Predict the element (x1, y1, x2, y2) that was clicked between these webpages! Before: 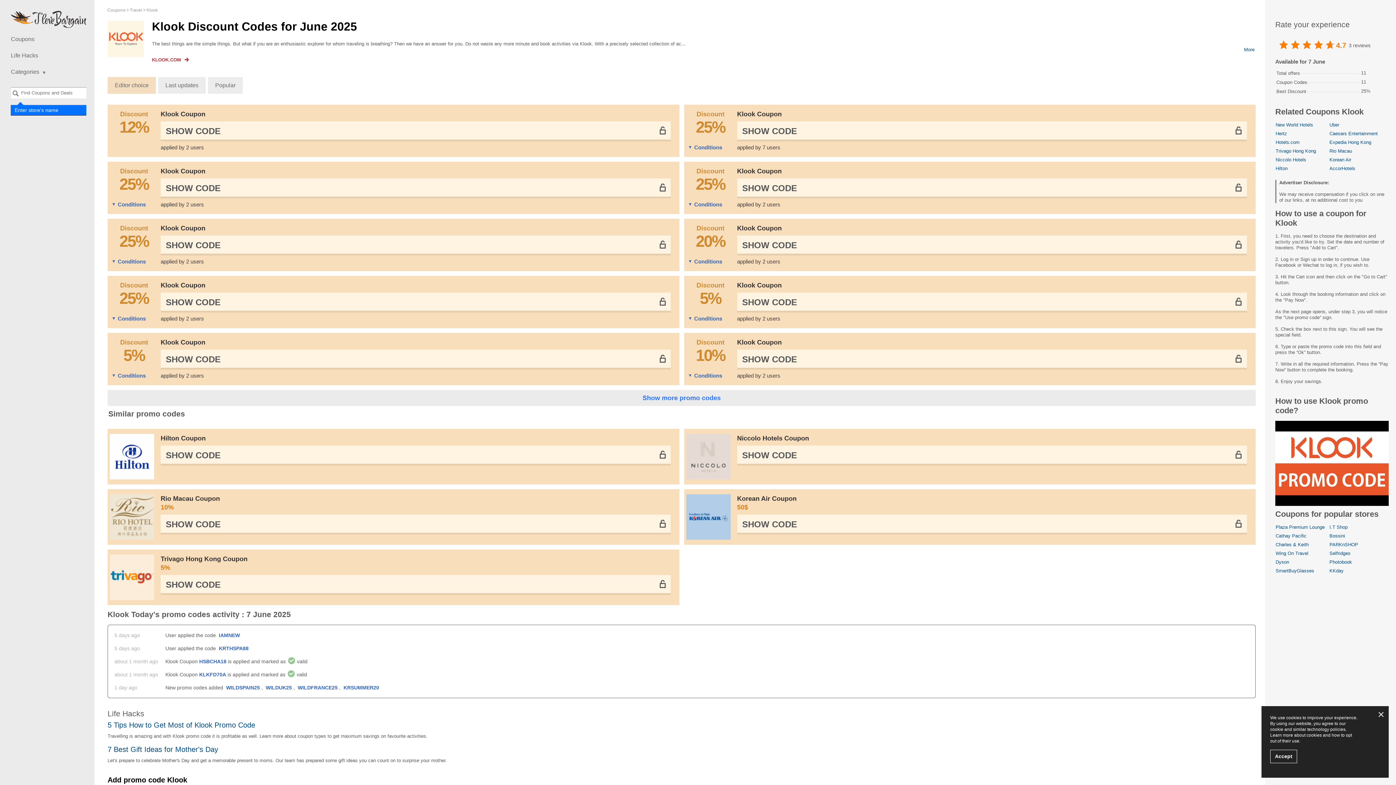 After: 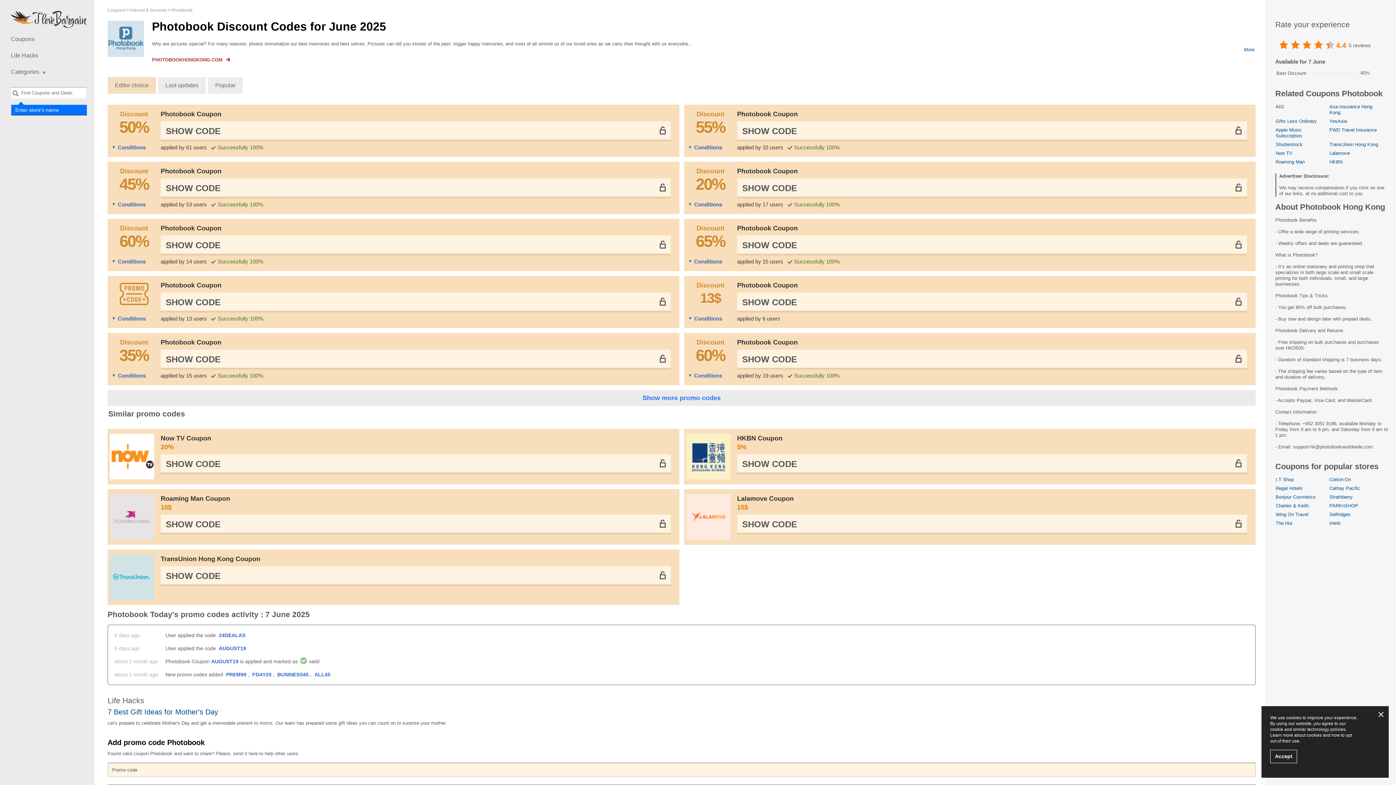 Action: bbox: (1329, 476, 1352, 482) label: Photobook